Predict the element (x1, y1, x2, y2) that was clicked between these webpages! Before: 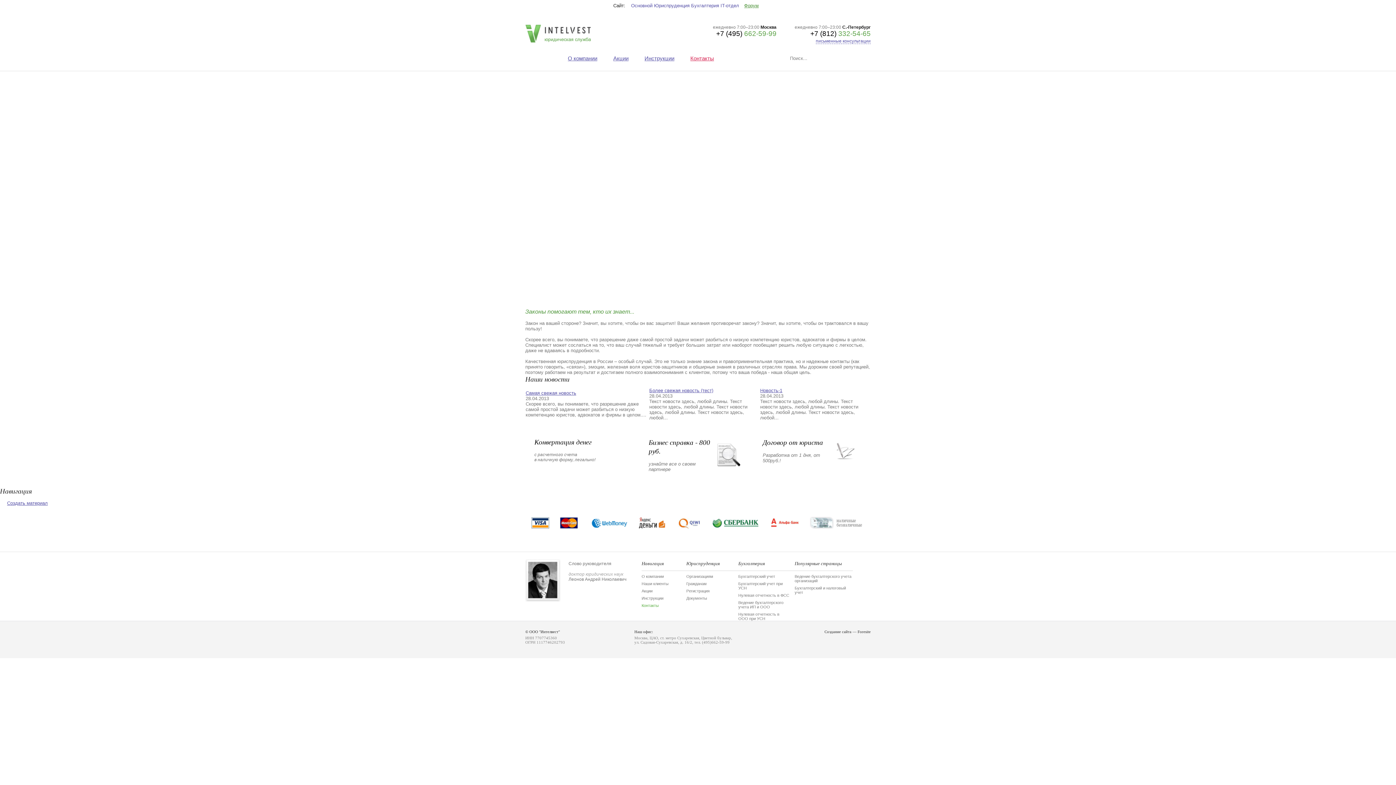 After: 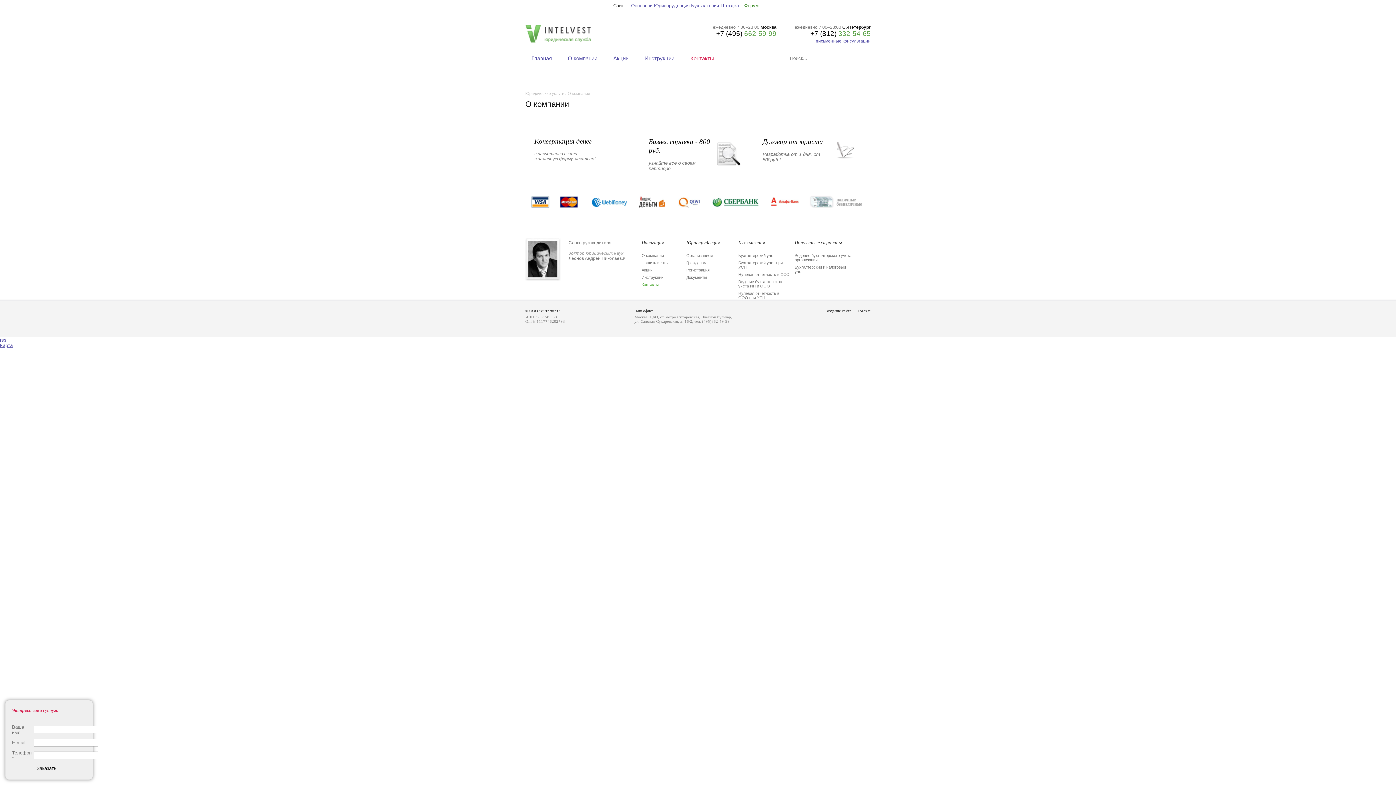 Action: label: О компании bbox: (641, 574, 686, 578)